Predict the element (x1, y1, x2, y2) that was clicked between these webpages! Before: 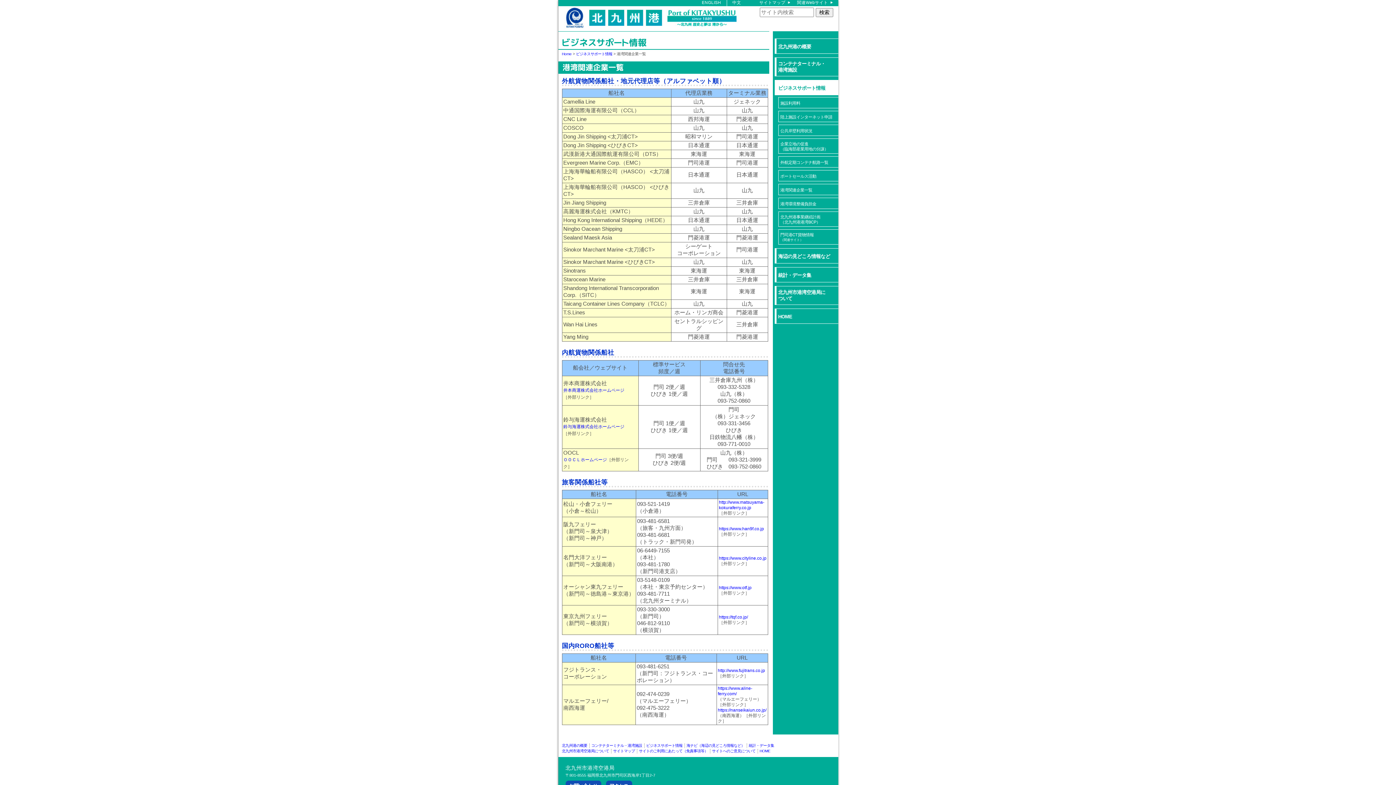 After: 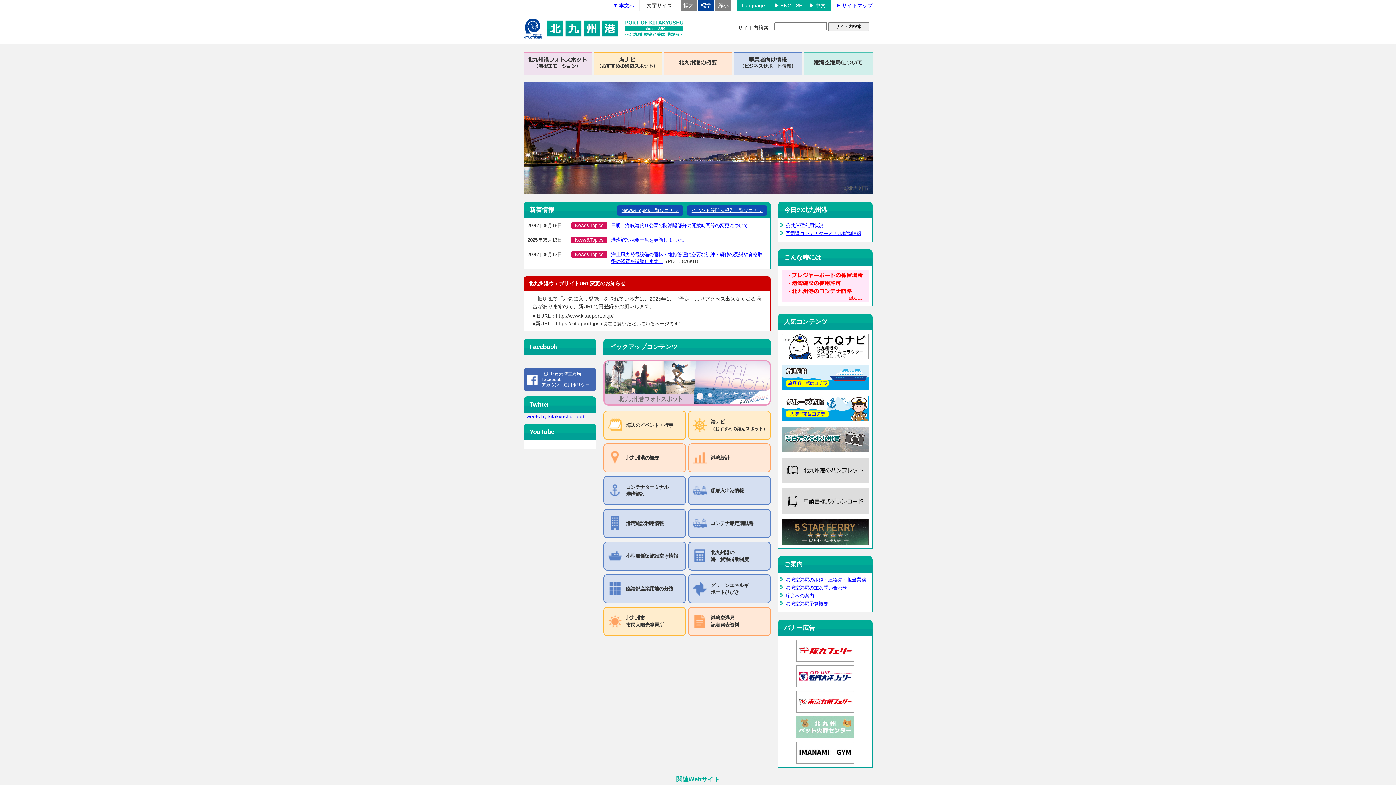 Action: label: HOME bbox: (774, 308, 838, 324)